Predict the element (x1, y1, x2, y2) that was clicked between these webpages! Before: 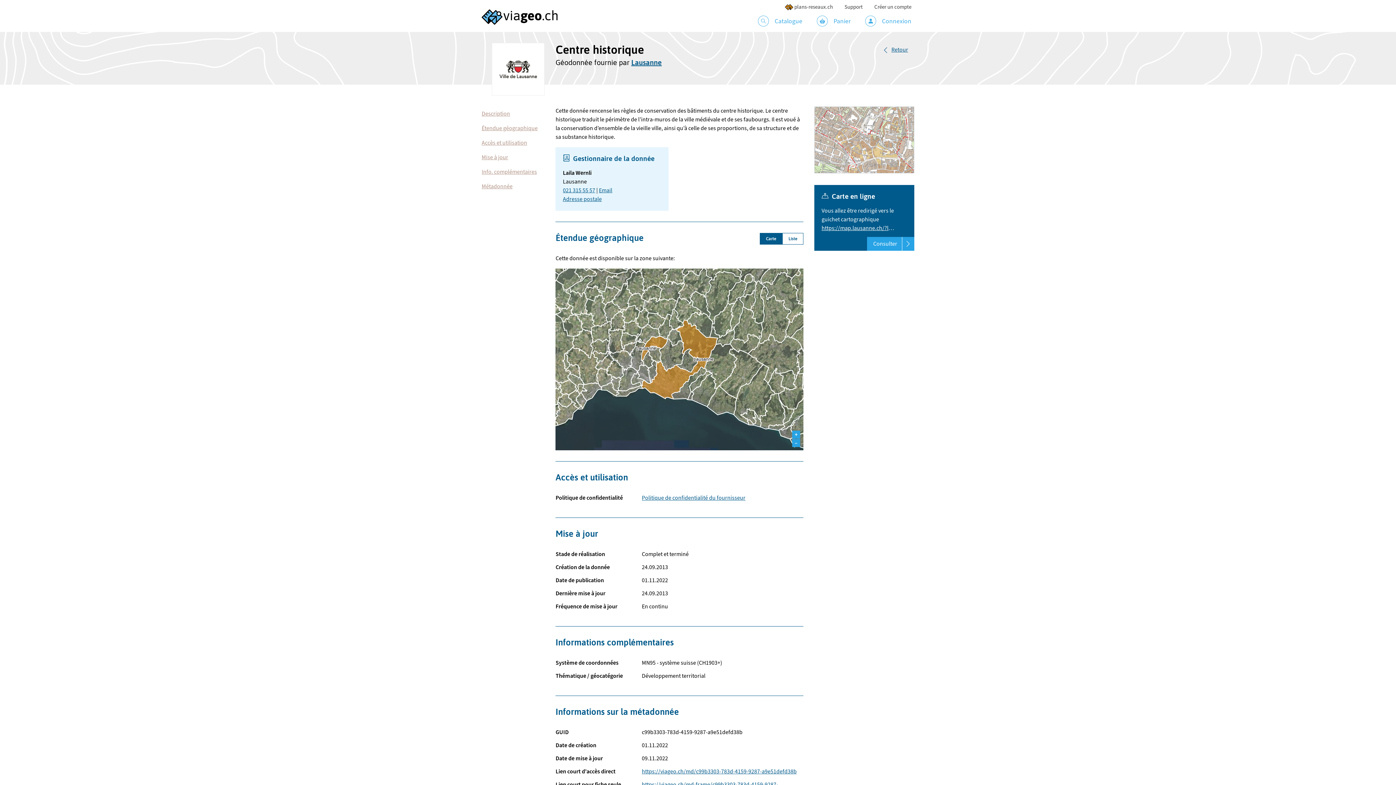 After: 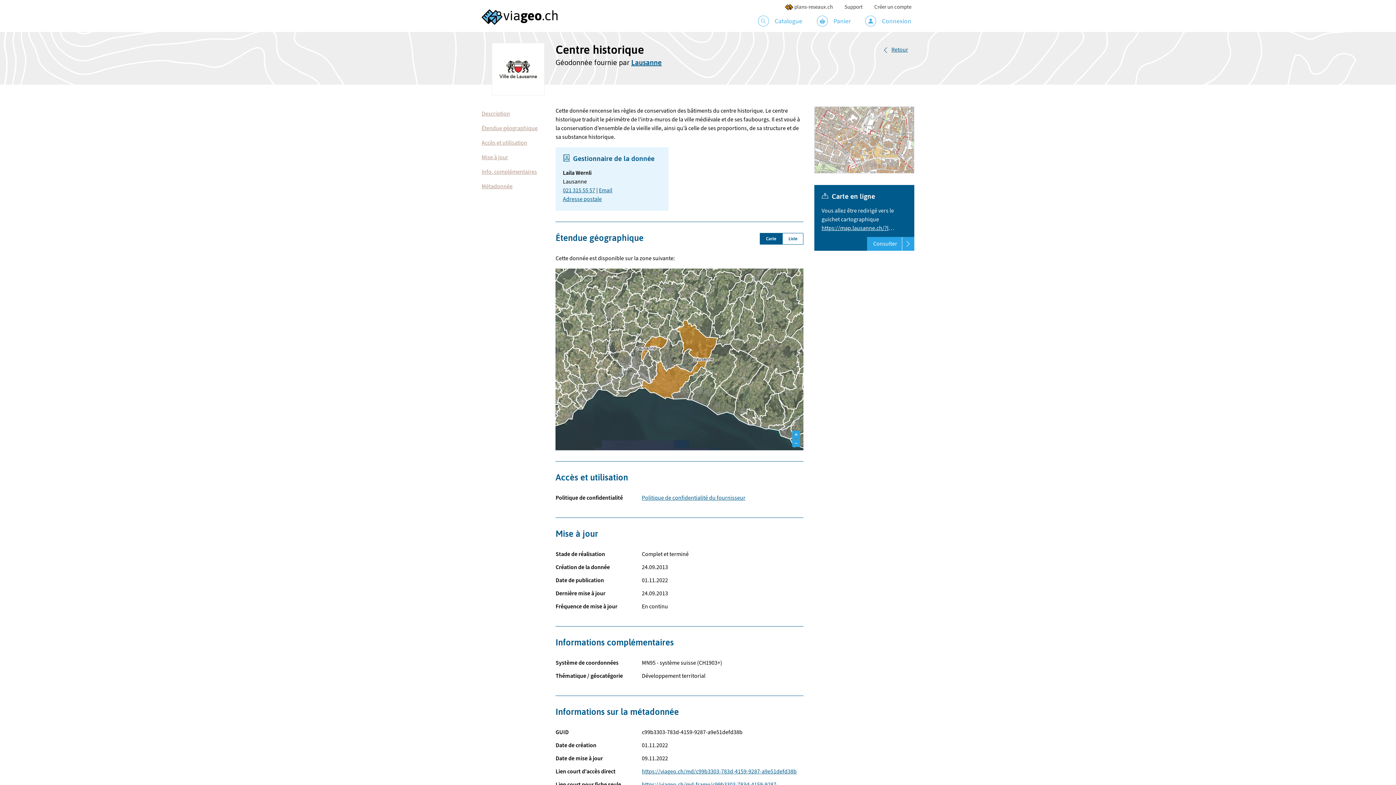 Action: bbox: (599, 186, 612, 194) label: Email